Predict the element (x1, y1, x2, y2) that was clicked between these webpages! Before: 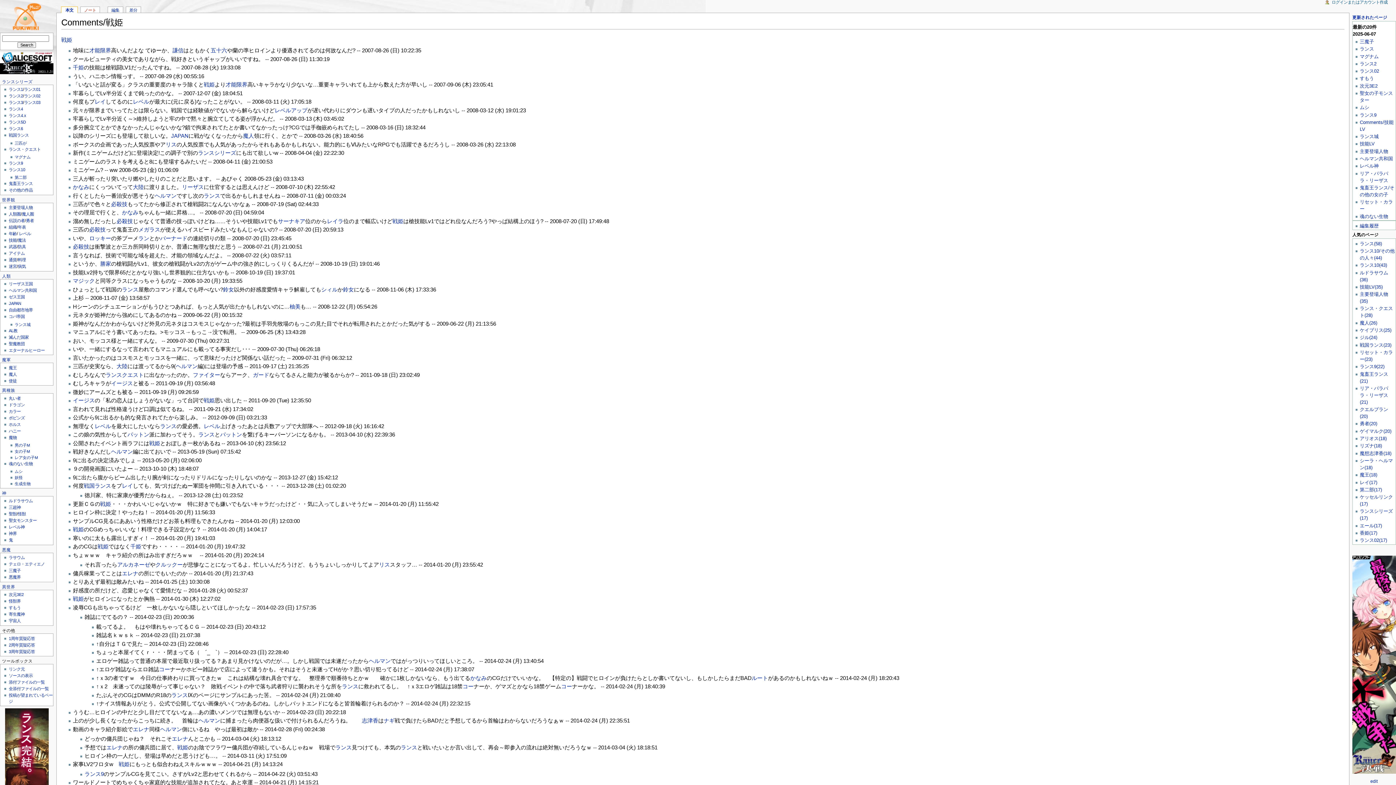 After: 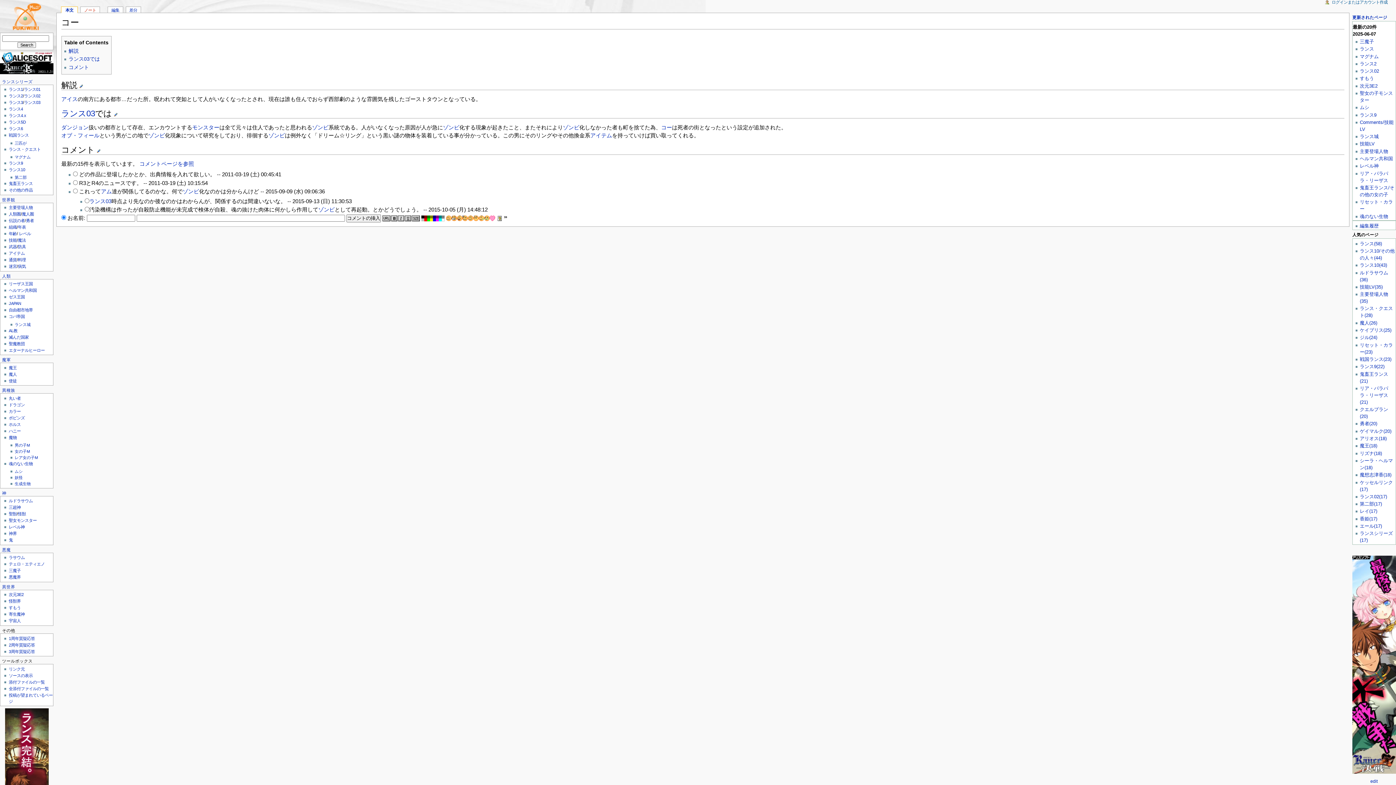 Action: label: コー bbox: (561, 683, 572, 689)